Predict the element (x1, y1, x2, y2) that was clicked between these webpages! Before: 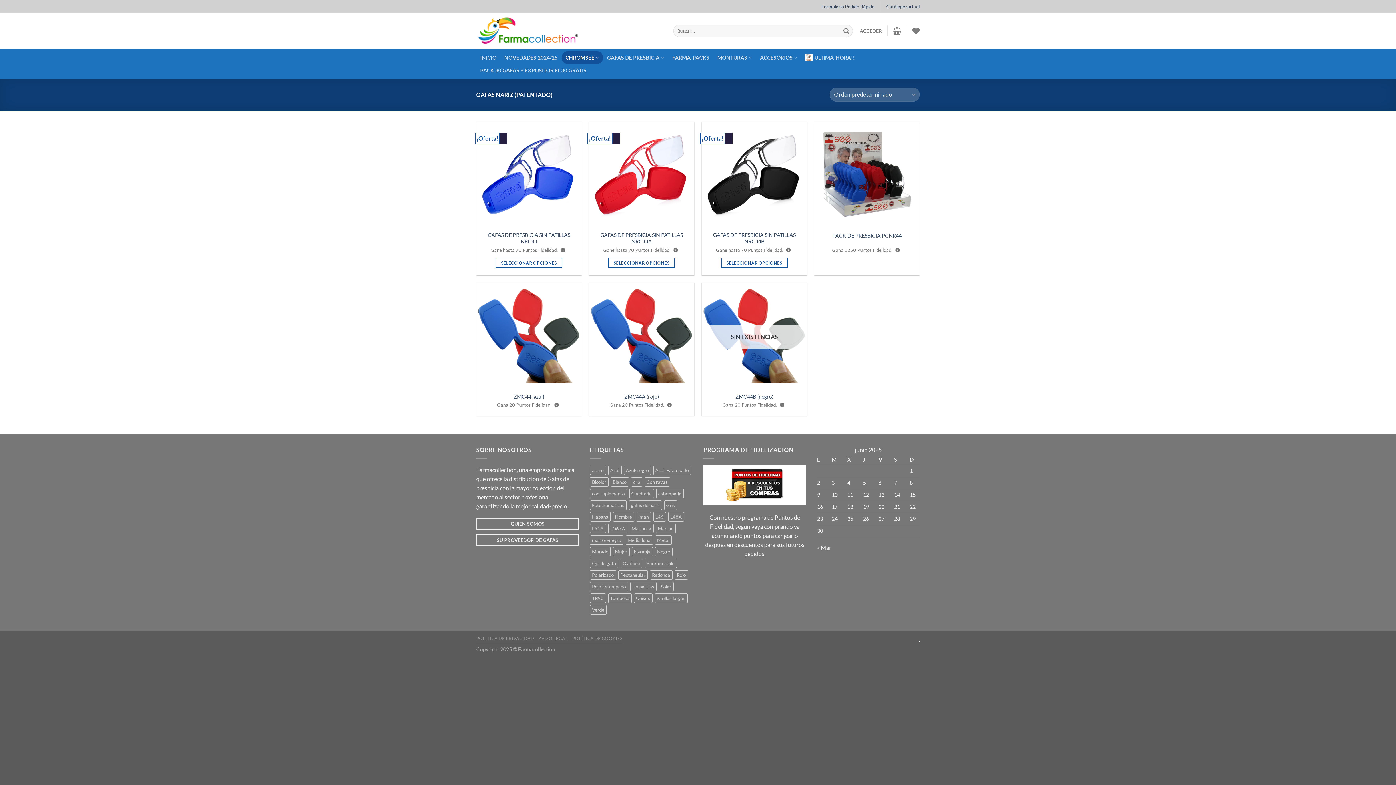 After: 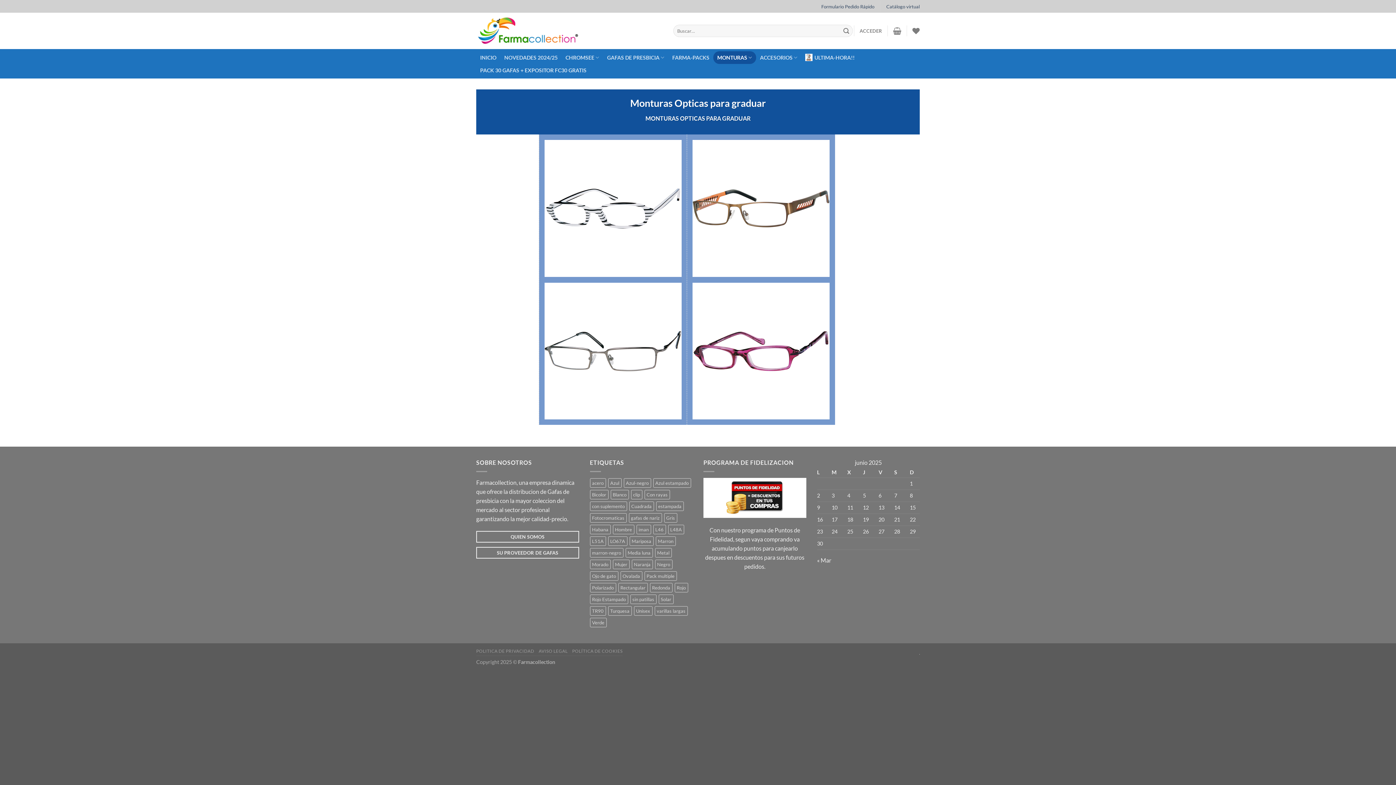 Action: bbox: (713, 51, 756, 63) label: MONTURAS